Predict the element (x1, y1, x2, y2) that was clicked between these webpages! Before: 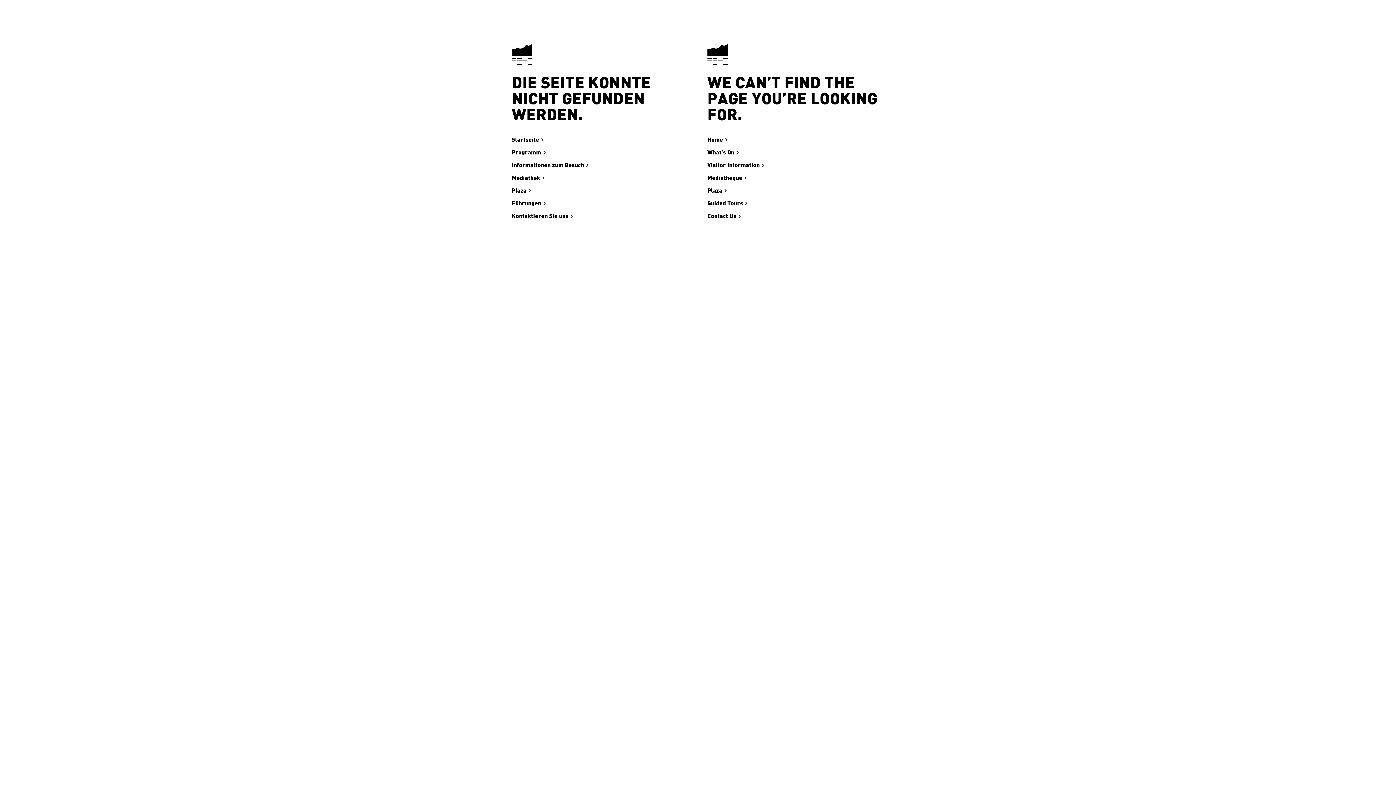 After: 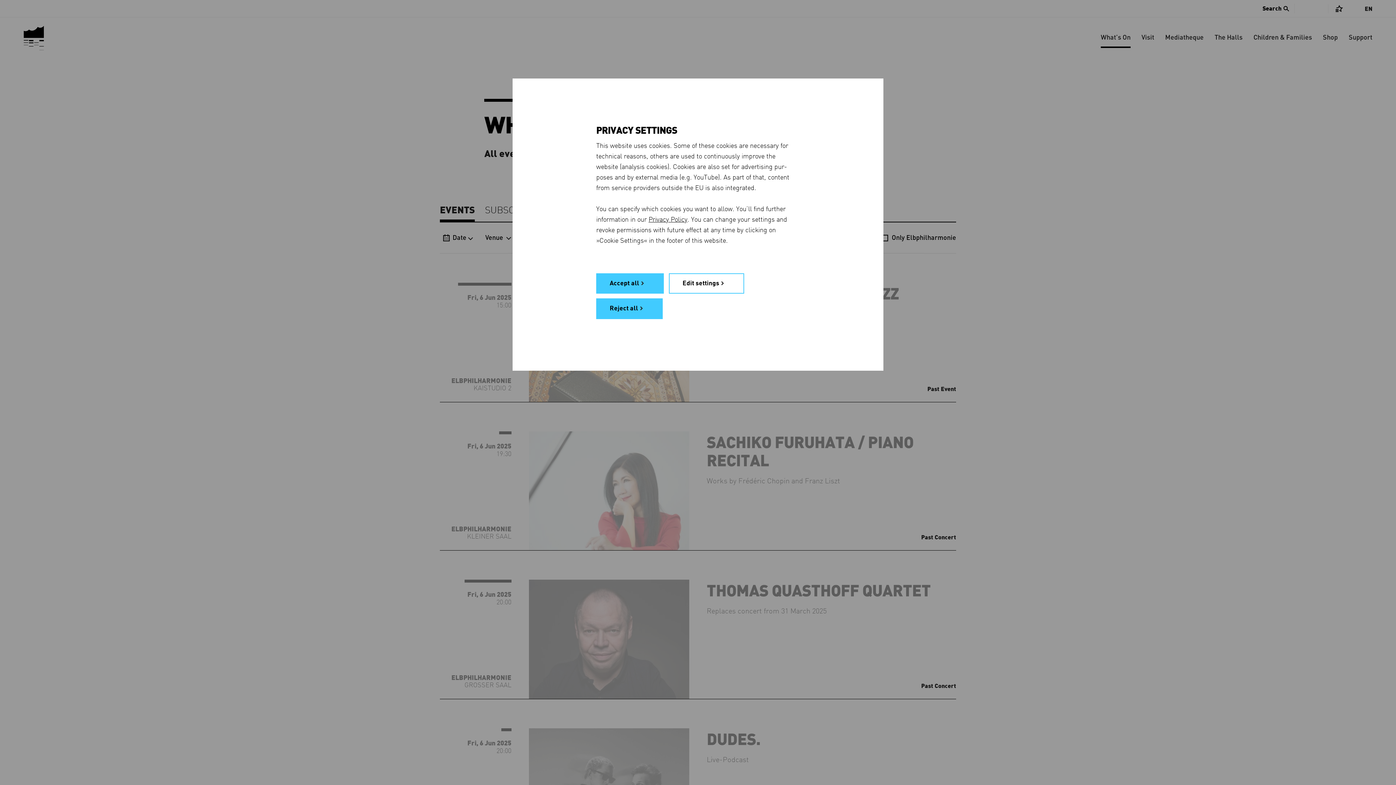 Action: bbox: (707, 147, 738, 157) label: What’s On